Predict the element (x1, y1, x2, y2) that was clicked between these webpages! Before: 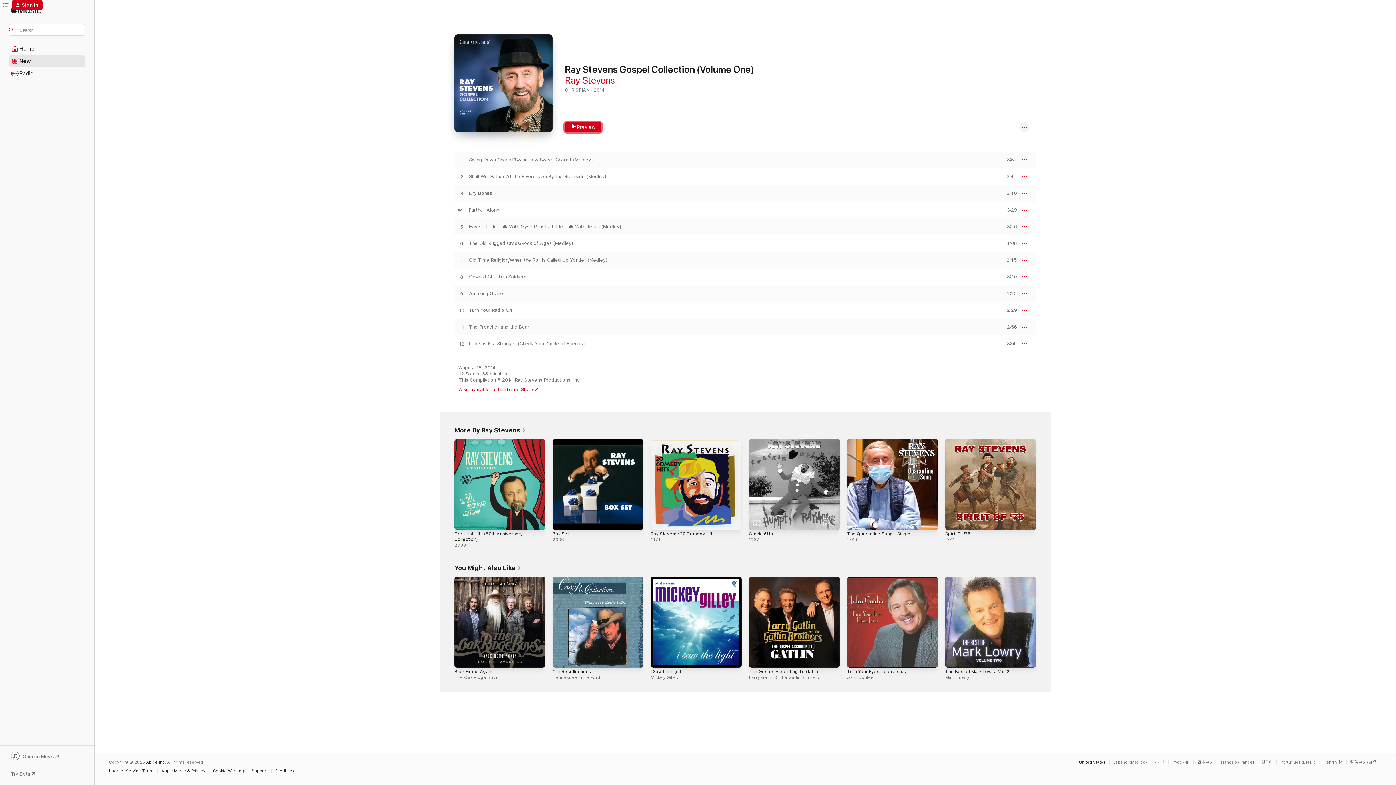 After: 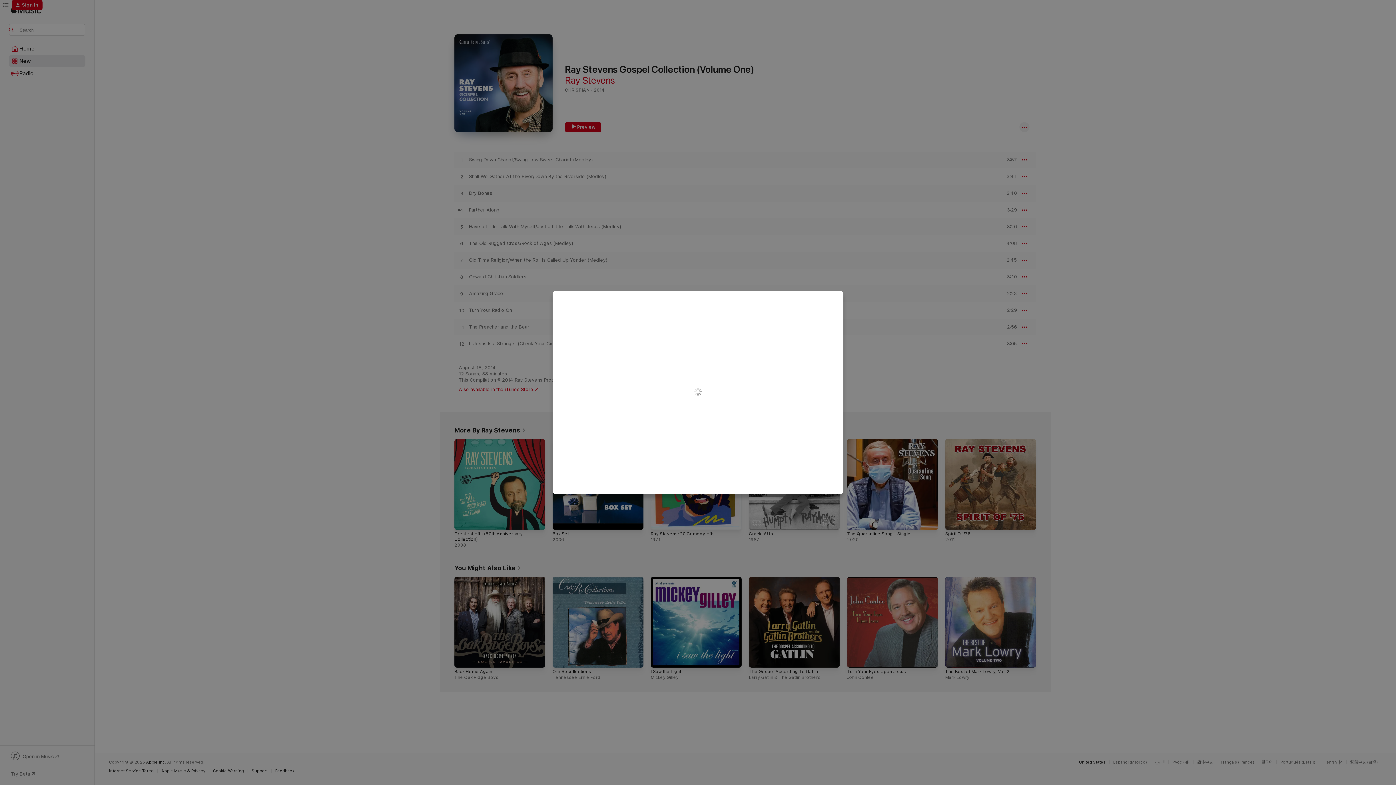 Action: bbox: (11, 0, 42, 10) label: Sign In